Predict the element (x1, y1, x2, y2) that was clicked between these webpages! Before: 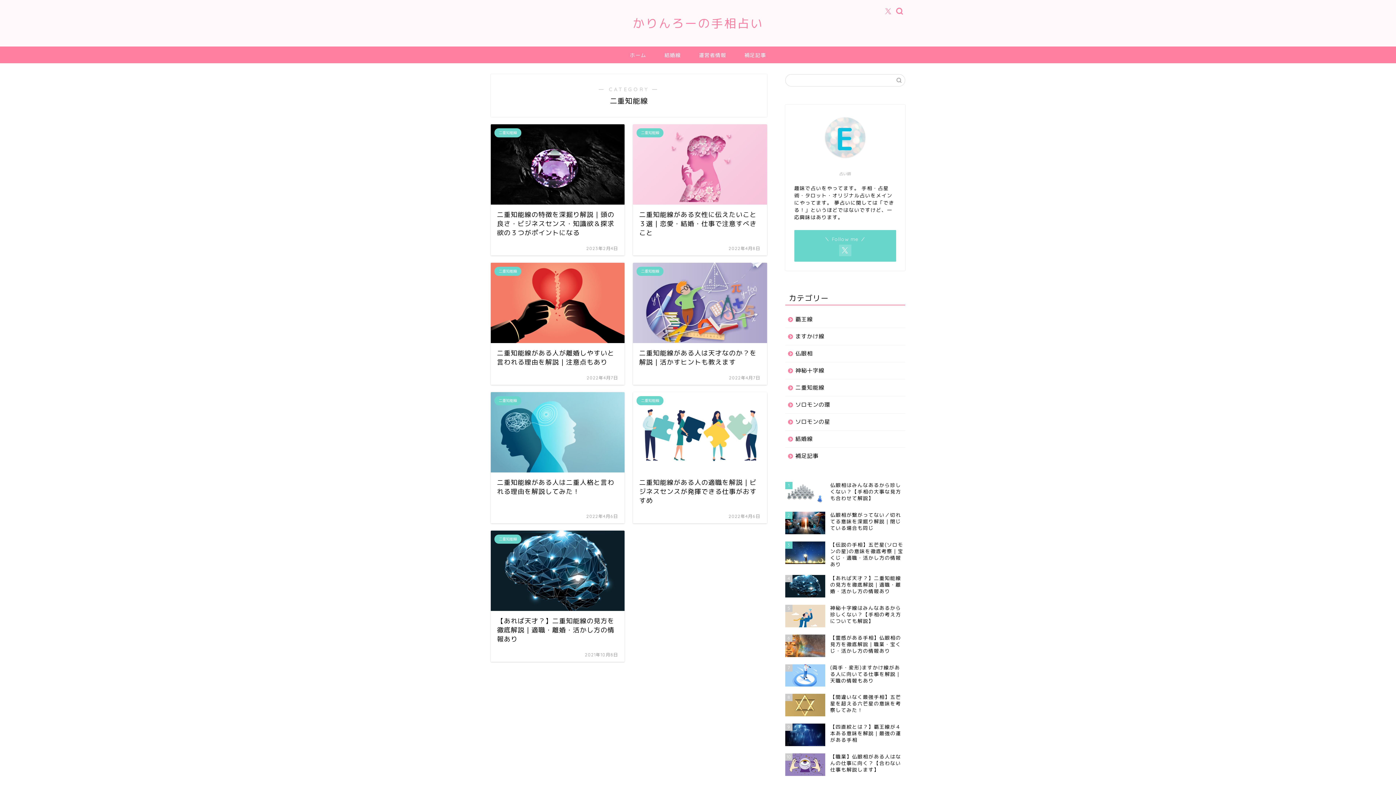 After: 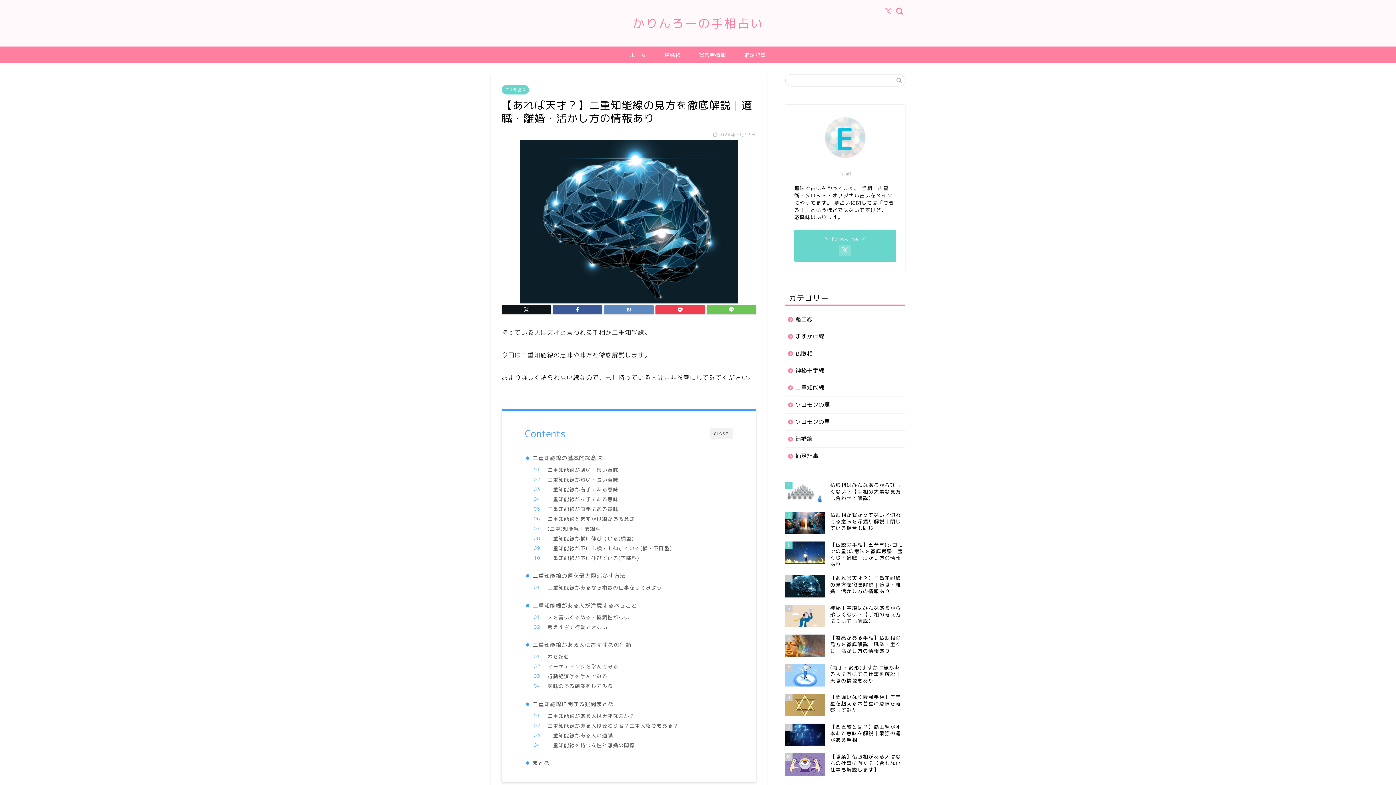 Action: label: 二重知能線
【あれば天才？】二重知能線の見方を徹底解説｜適職・離婚・活かし方の情報あり
2021年10月8日 bbox: (490, 530, 624, 662)